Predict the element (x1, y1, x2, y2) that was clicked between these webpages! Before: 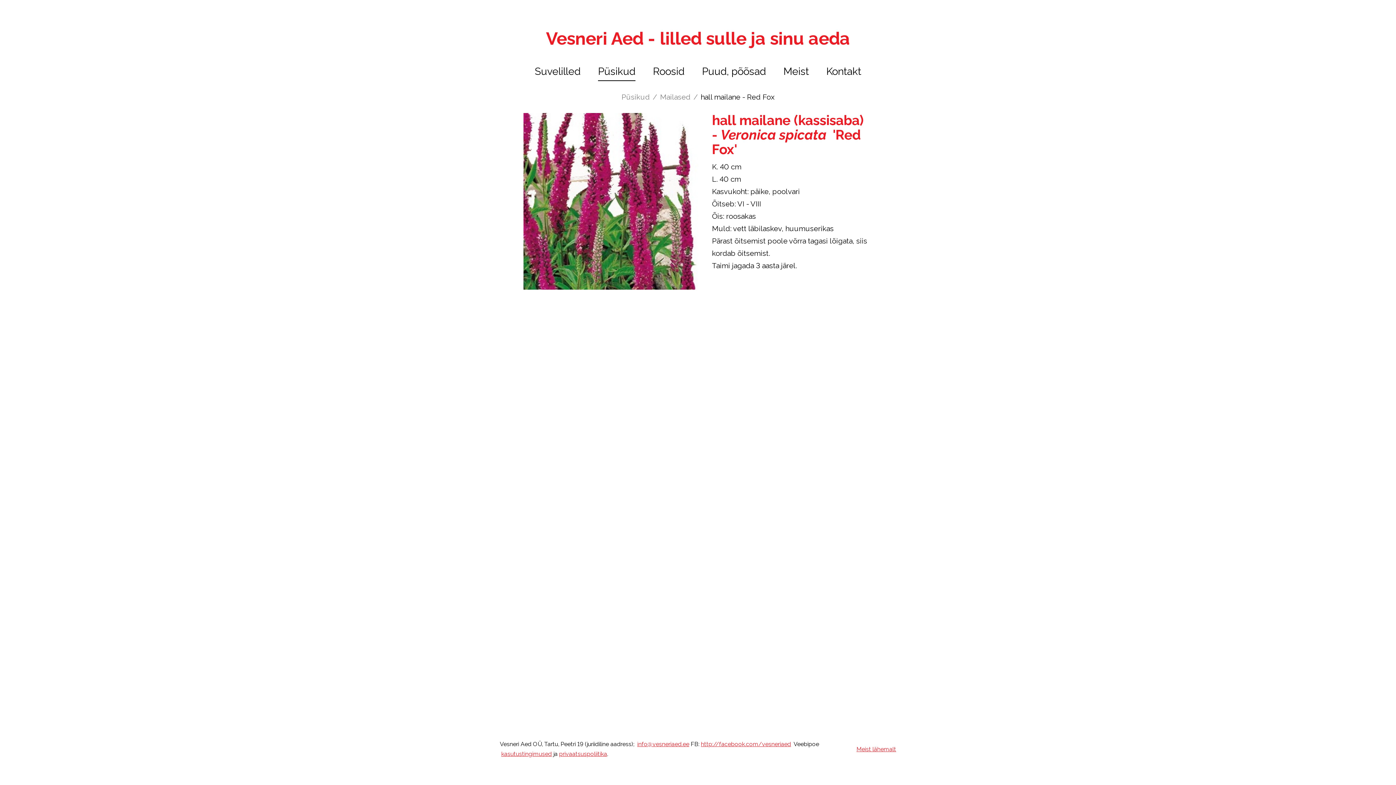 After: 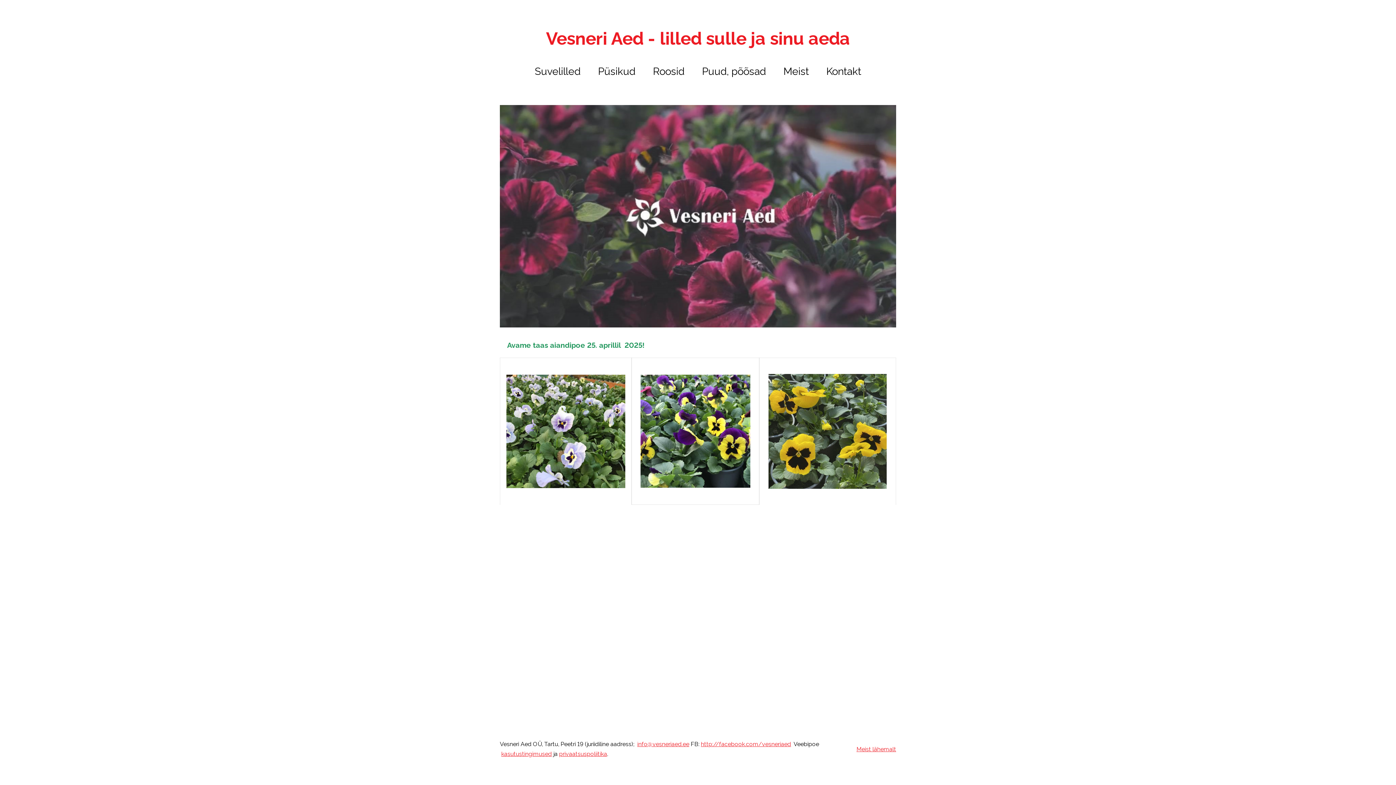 Action: bbox: (500, 29, 896, 48) label: Vesneri Aed - lilled sulle ja sinu aeda